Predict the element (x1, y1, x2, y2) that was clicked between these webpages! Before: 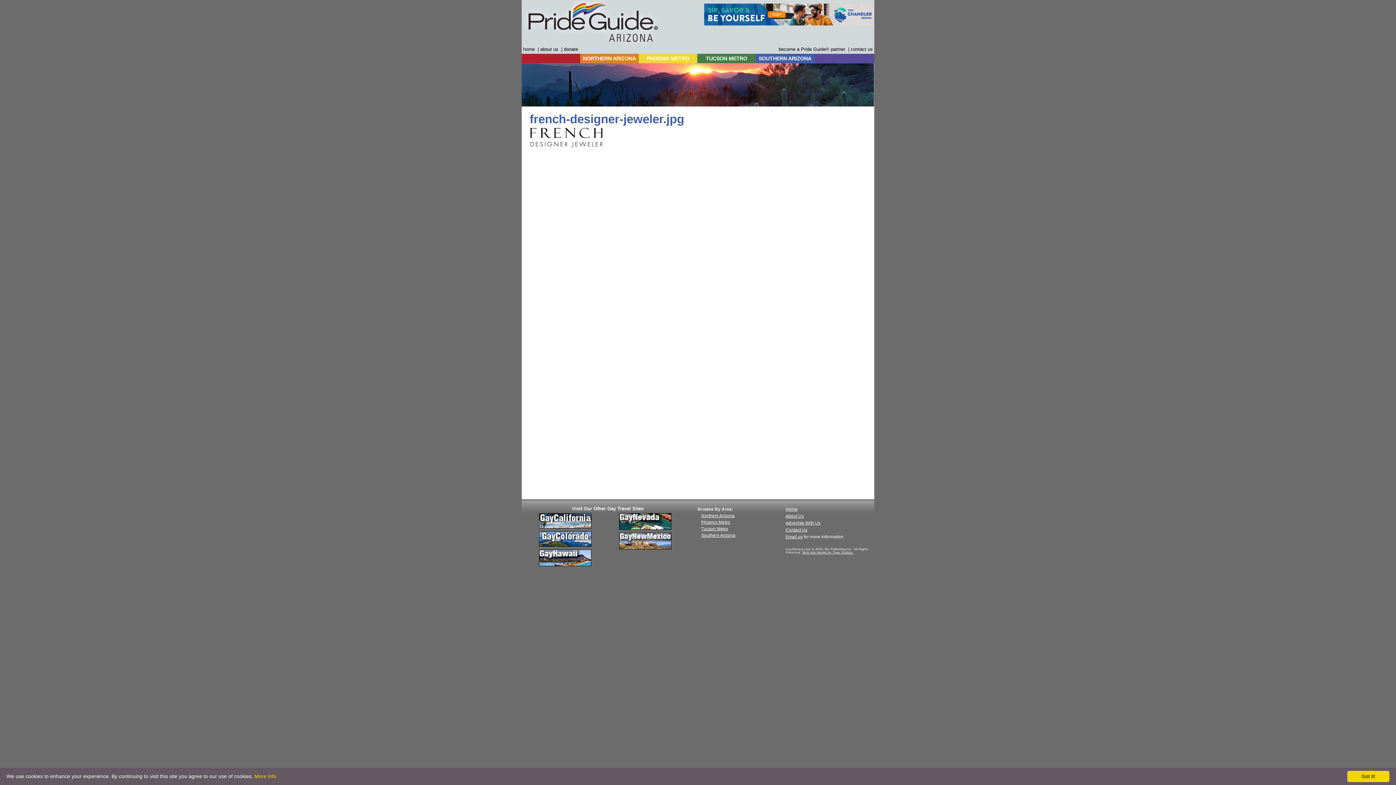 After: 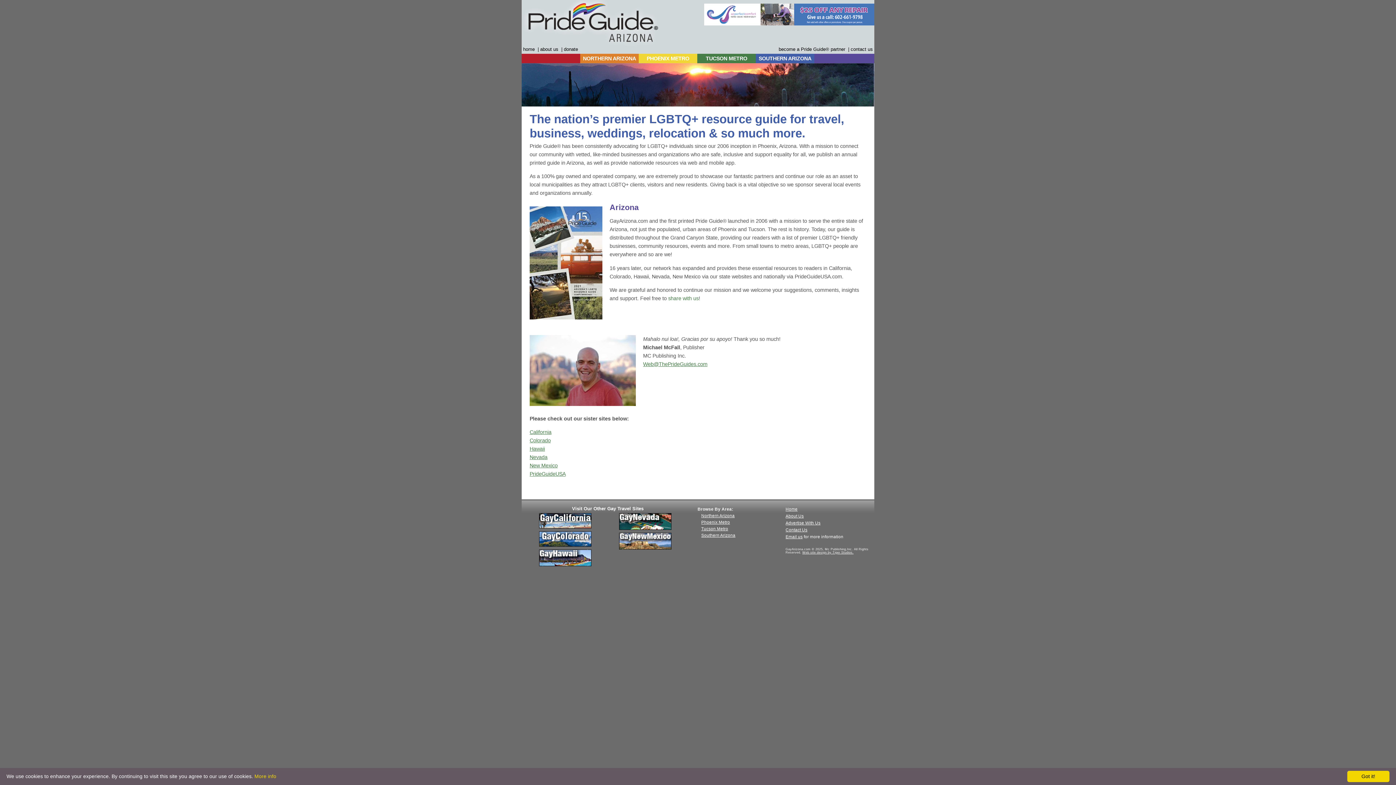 Action: bbox: (538, 46, 560, 52) label: about us